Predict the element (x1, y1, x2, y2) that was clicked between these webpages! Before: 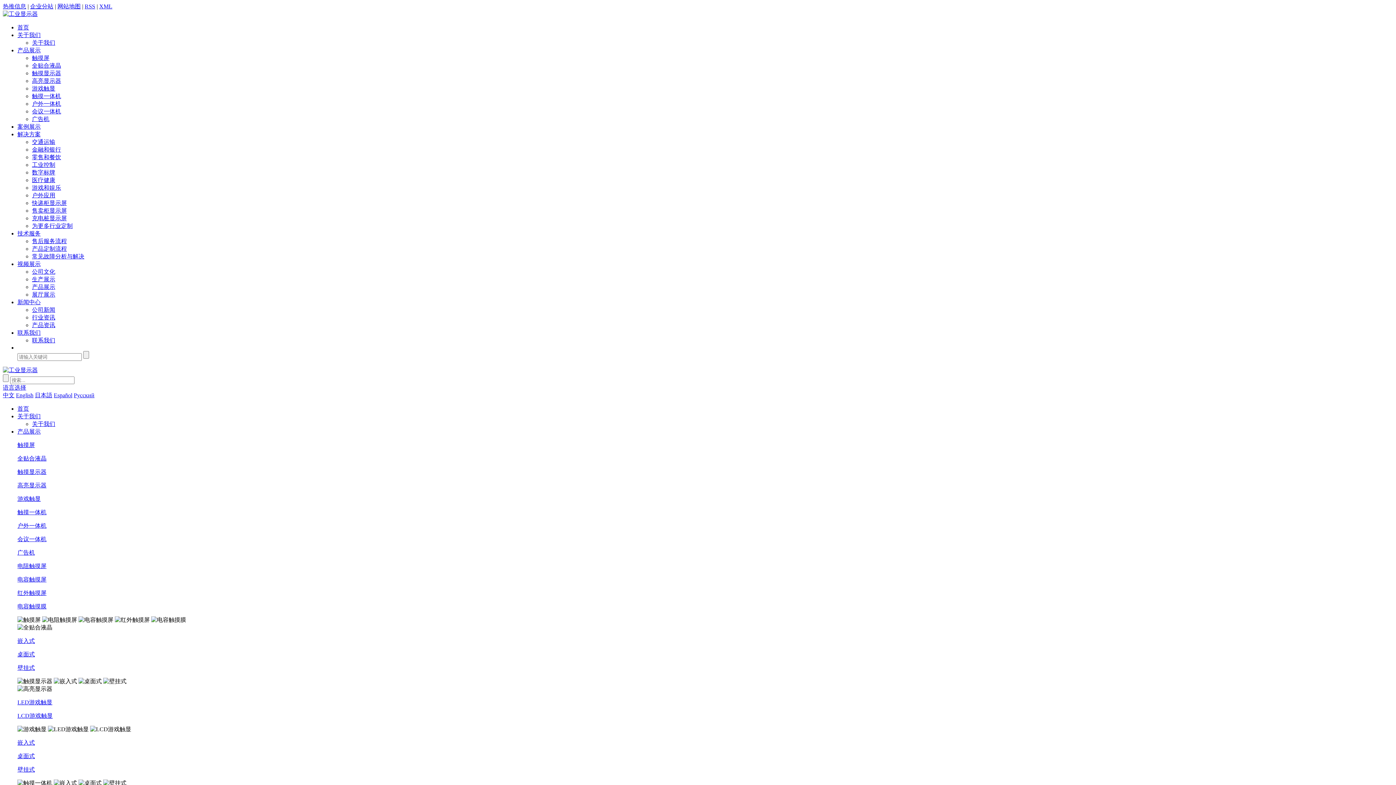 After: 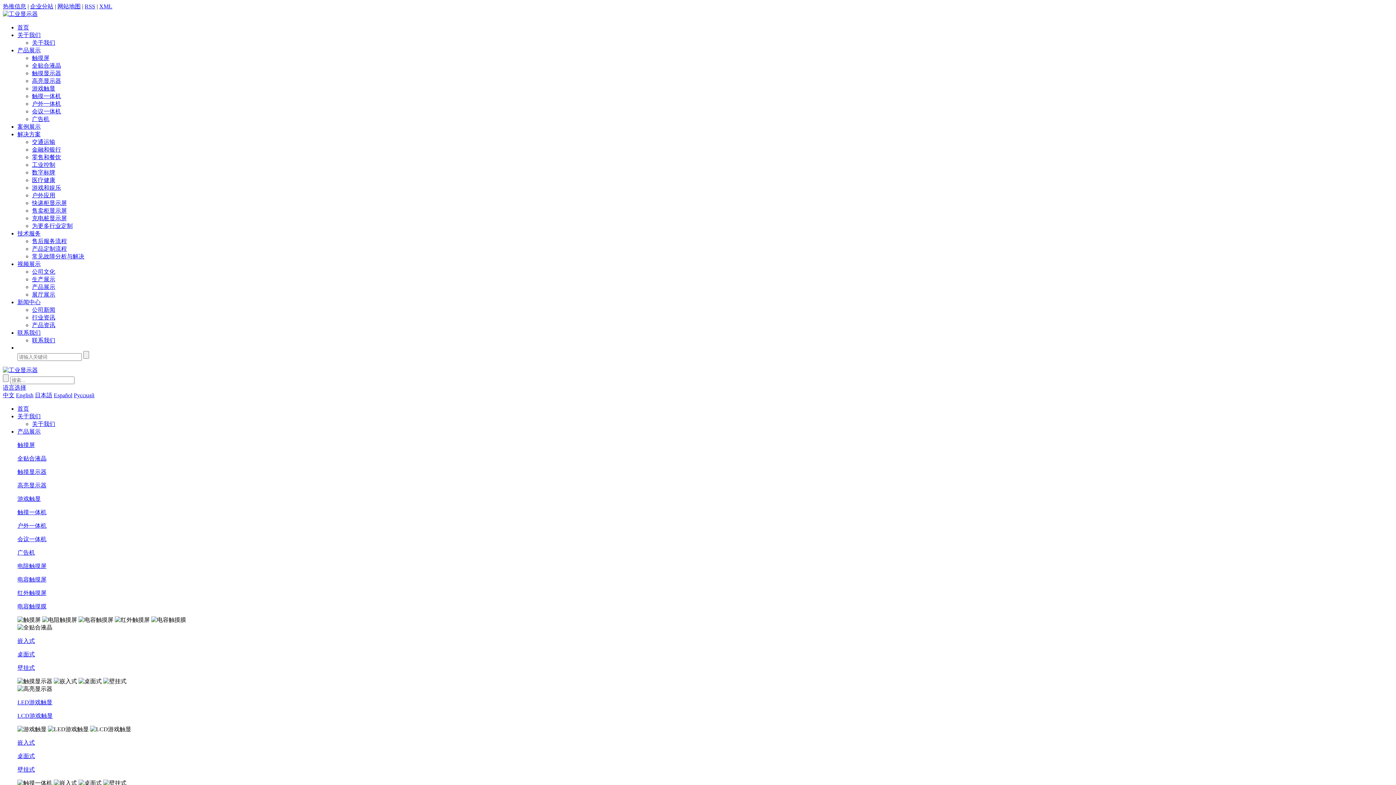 Action: bbox: (17, 47, 40, 53) label: 产品展示